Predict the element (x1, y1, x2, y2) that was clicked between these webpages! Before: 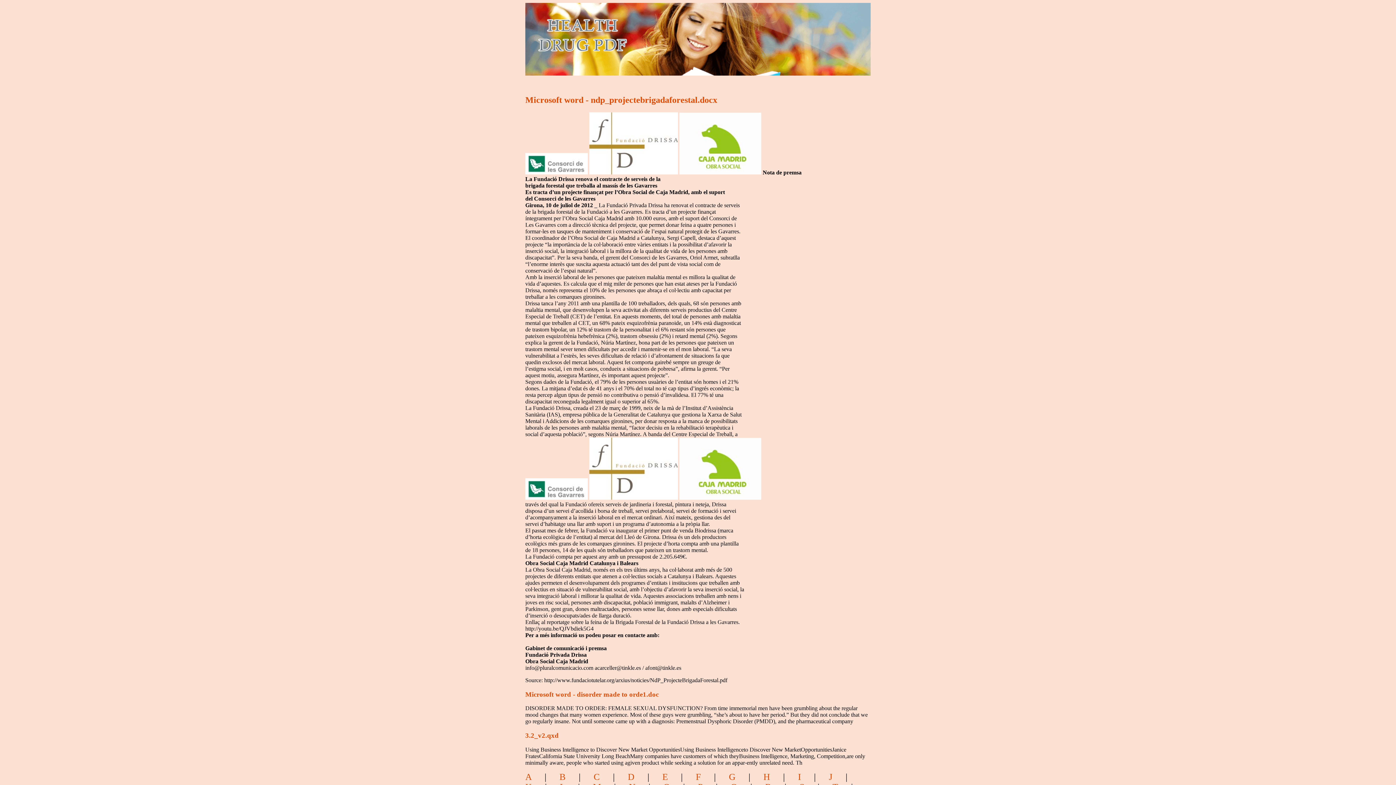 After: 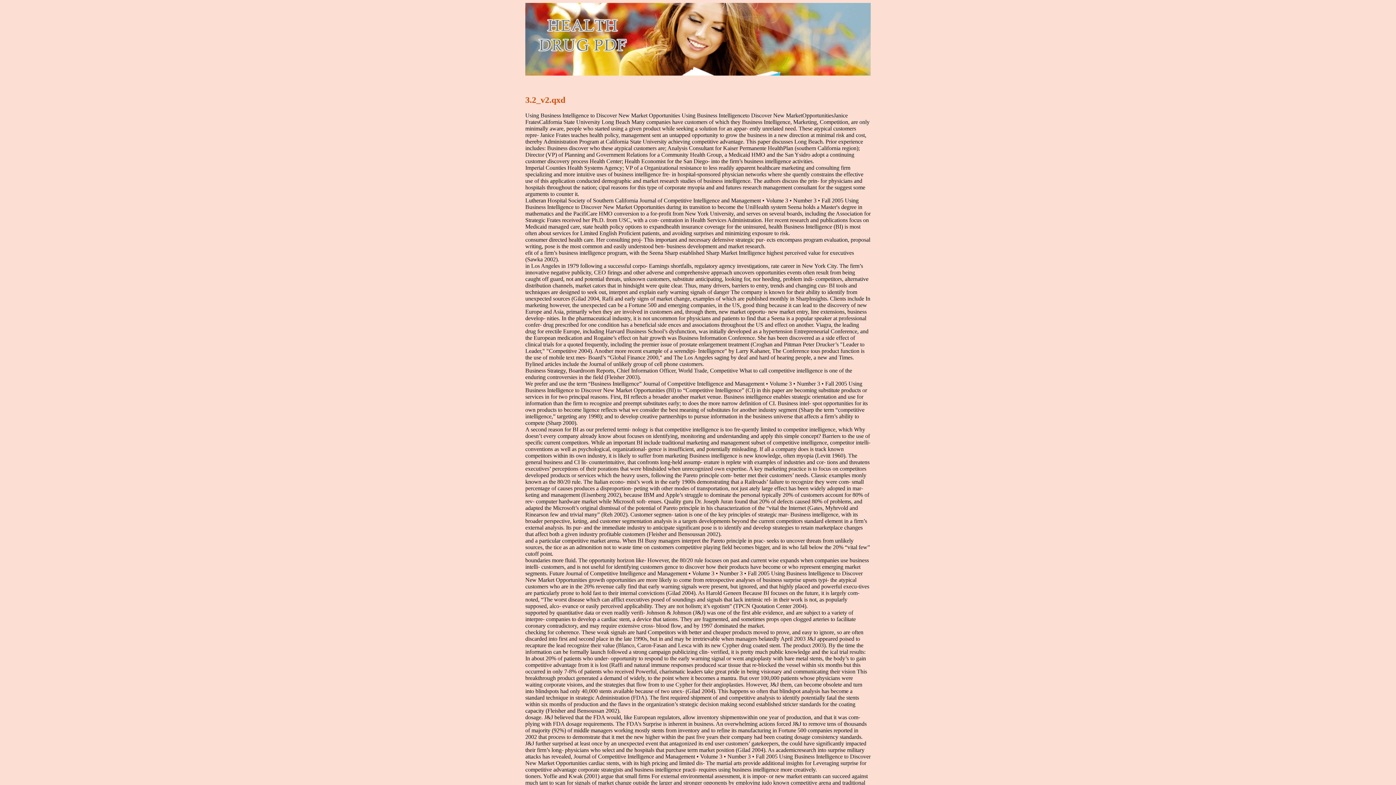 Action: label: 3.2_v2.qxd bbox: (525, 731, 558, 739)